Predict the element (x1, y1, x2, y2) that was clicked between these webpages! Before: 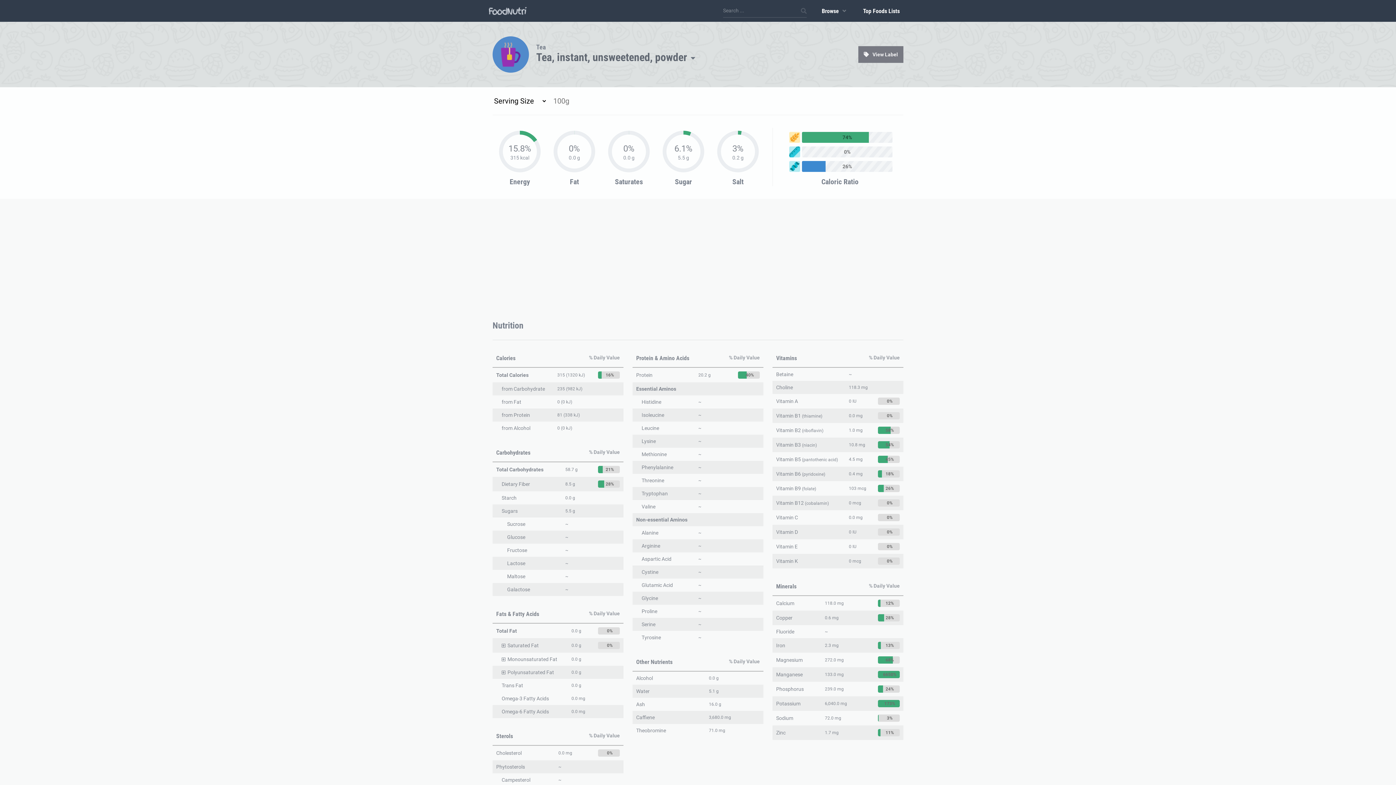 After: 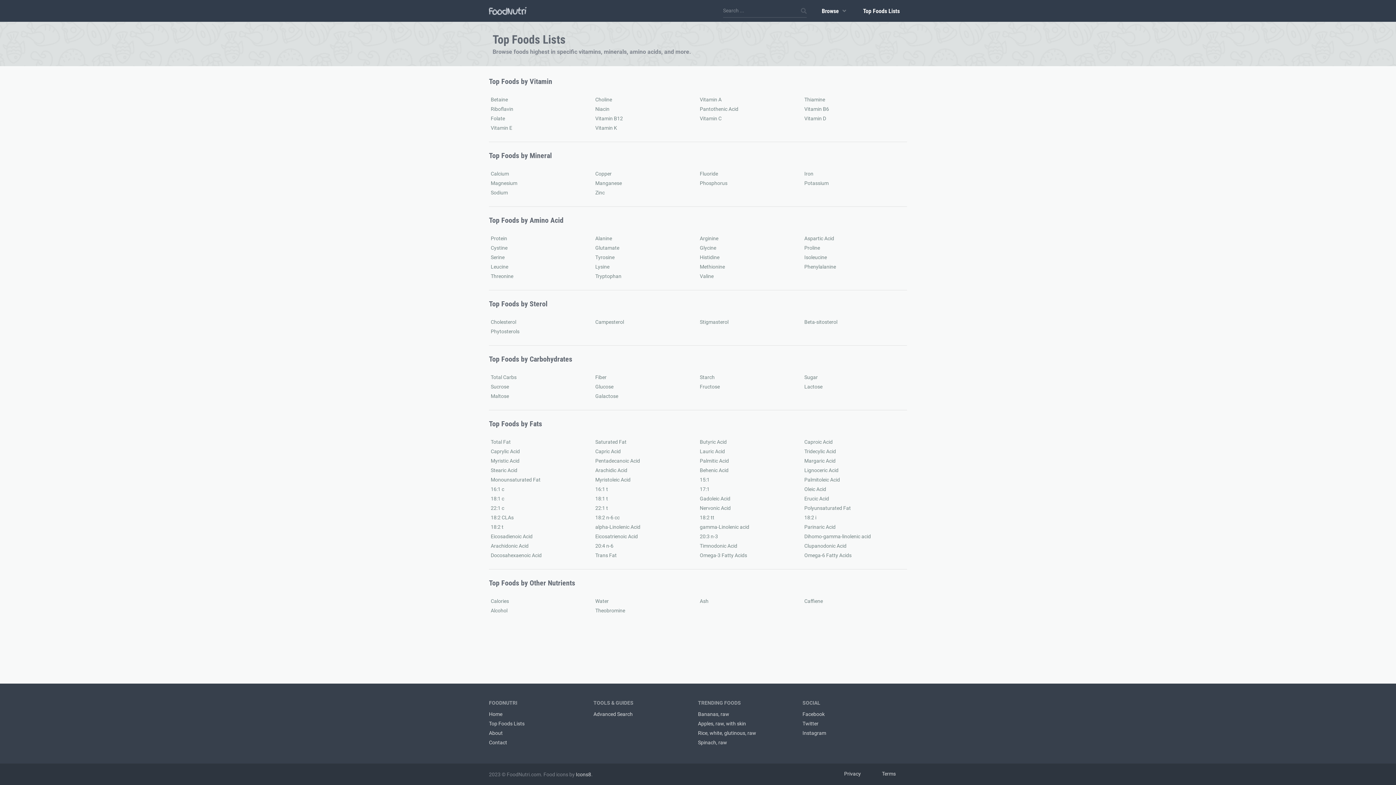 Action: label: Top Foods Lists bbox: (856, 0, 907, 21)